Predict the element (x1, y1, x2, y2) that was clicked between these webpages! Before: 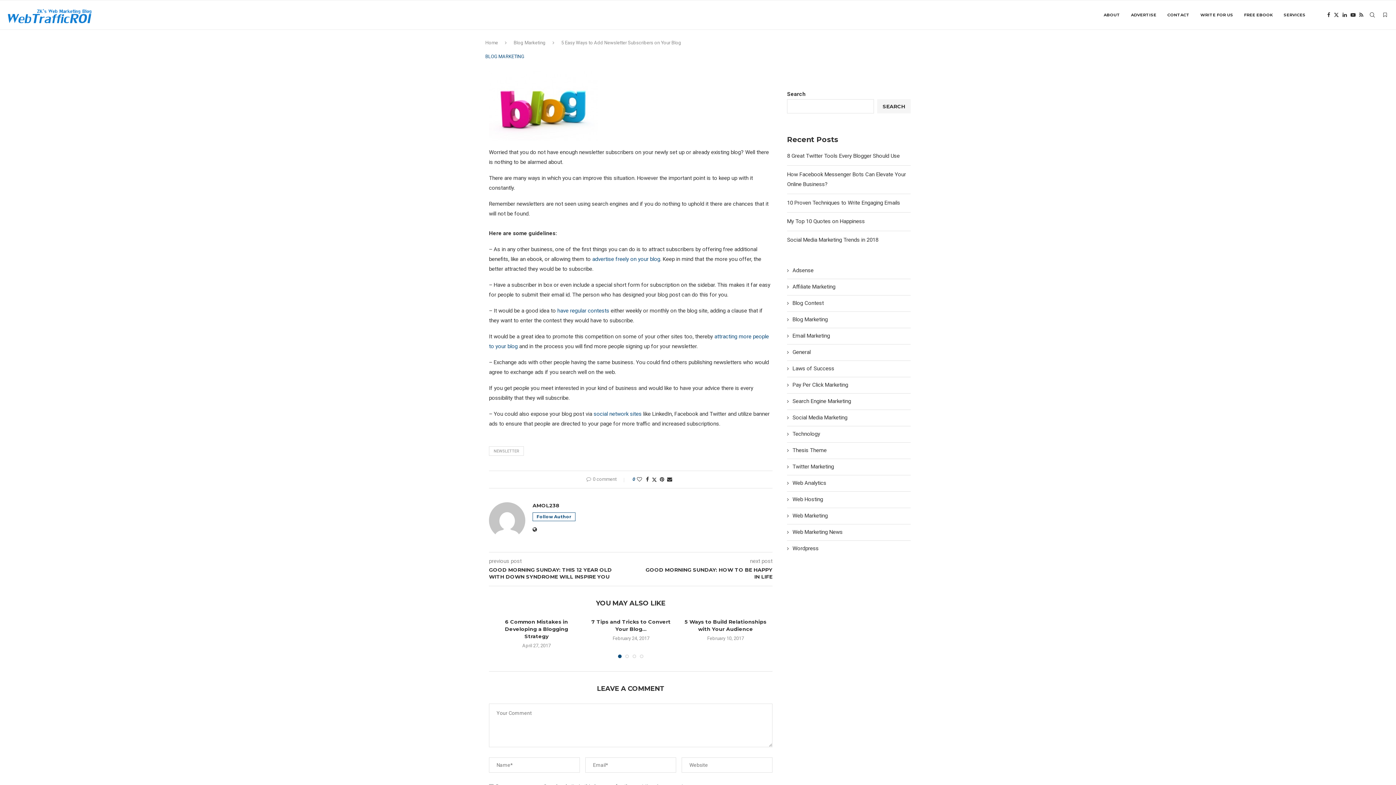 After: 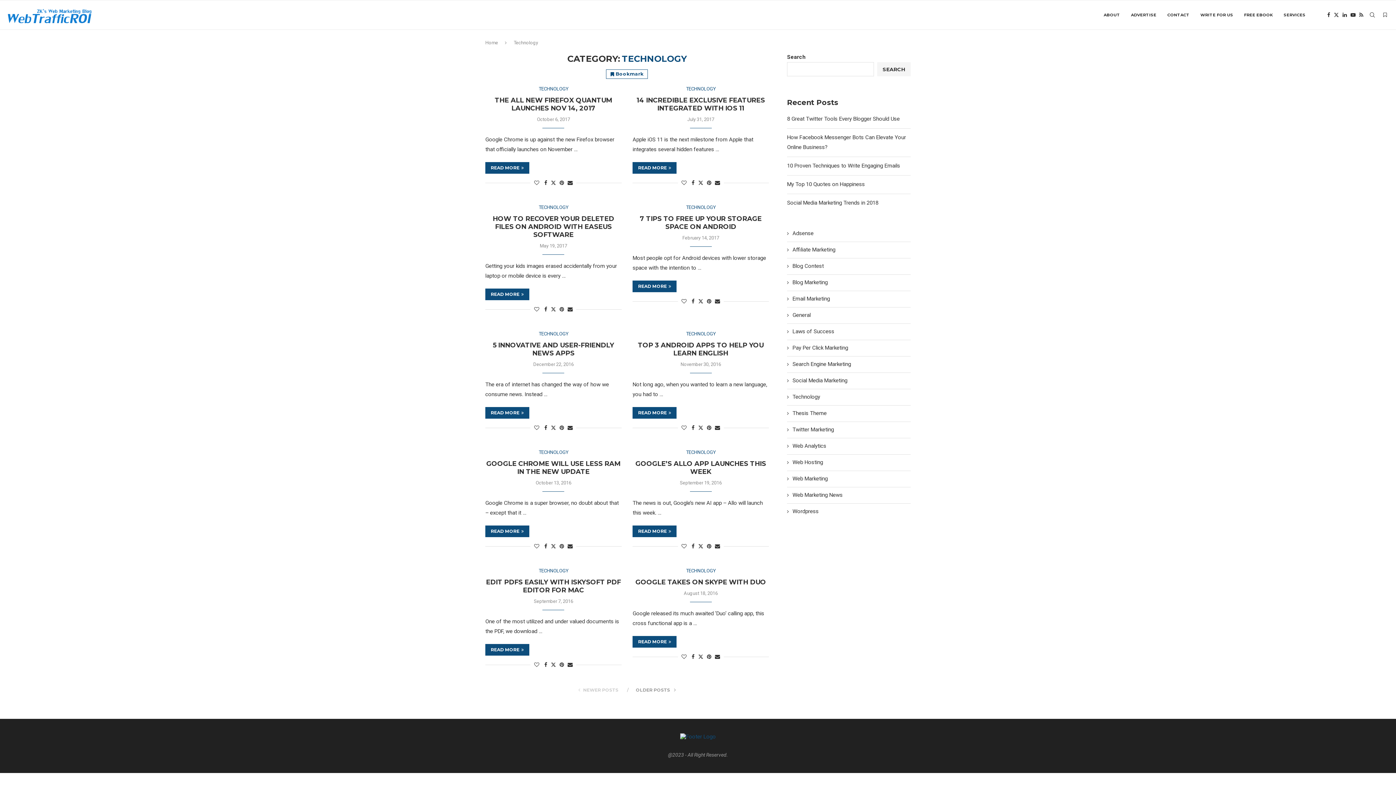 Action: bbox: (787, 430, 910, 438) label: Technology